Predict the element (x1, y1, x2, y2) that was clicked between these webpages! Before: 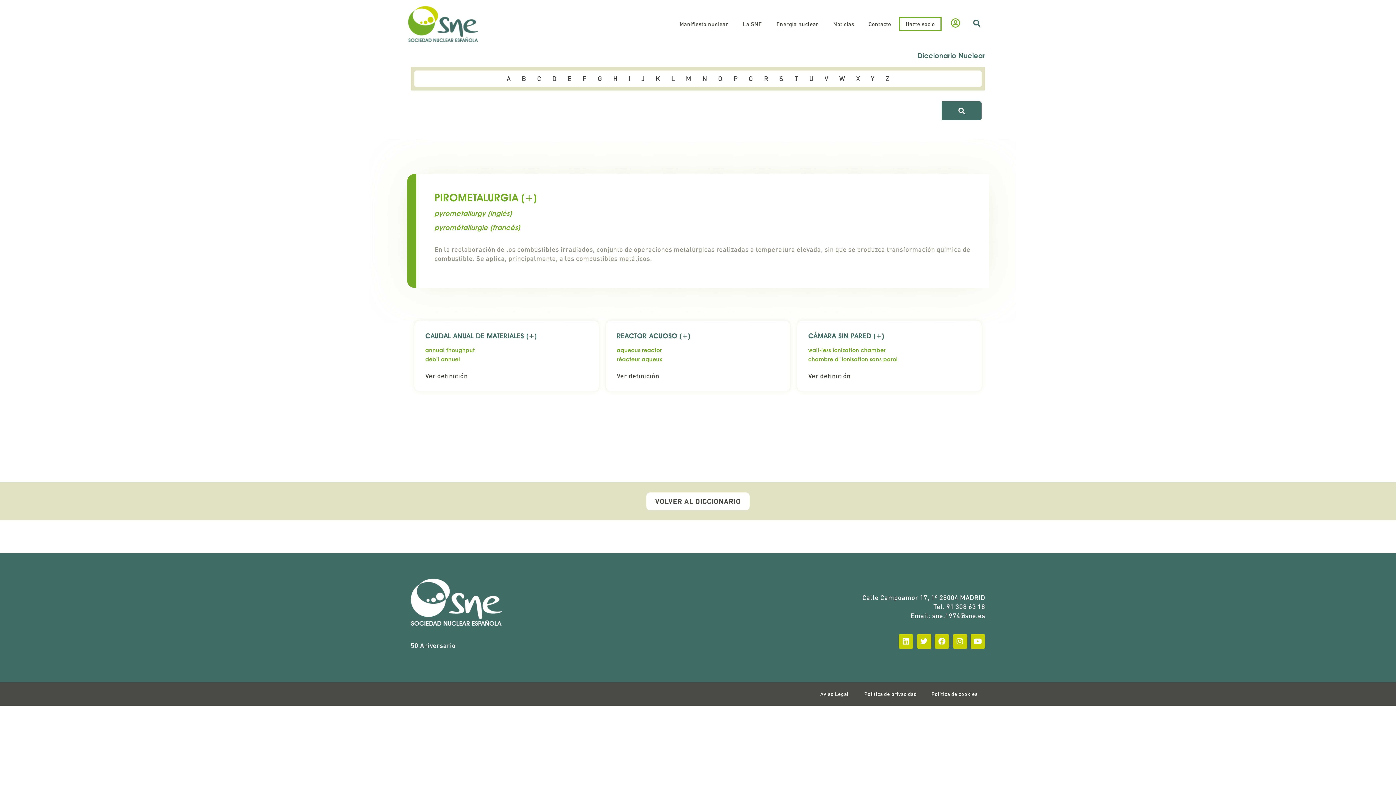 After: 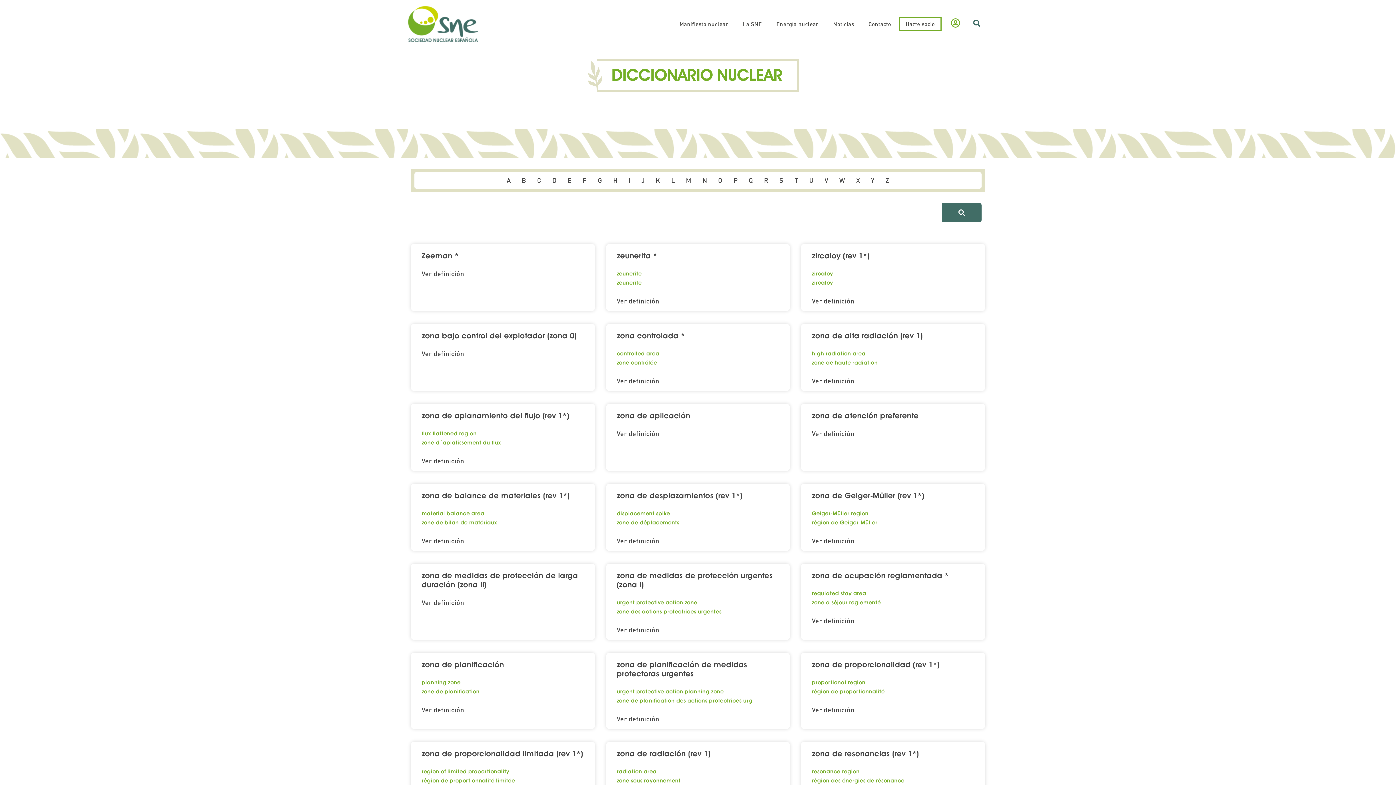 Action: label: Z bbox: (882, 72, 893, 85)